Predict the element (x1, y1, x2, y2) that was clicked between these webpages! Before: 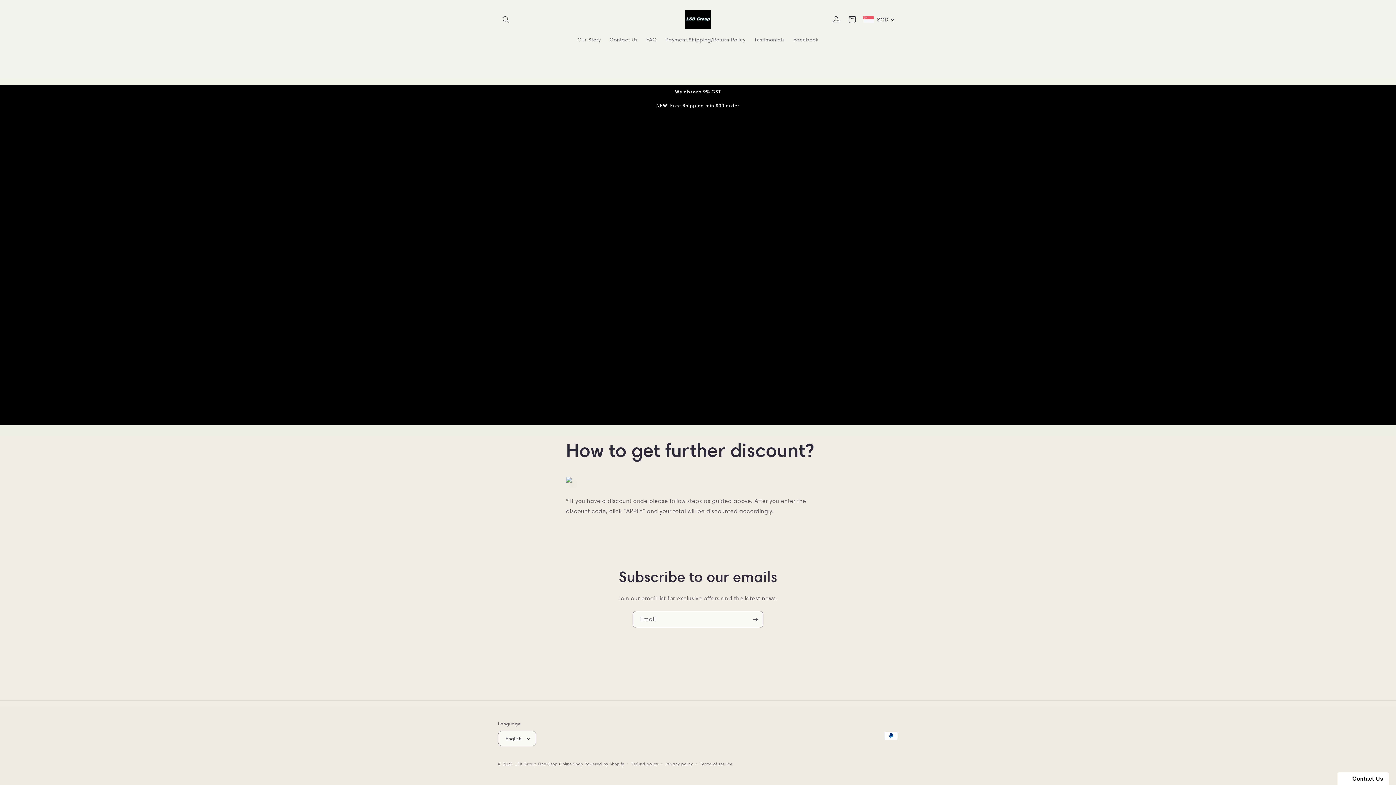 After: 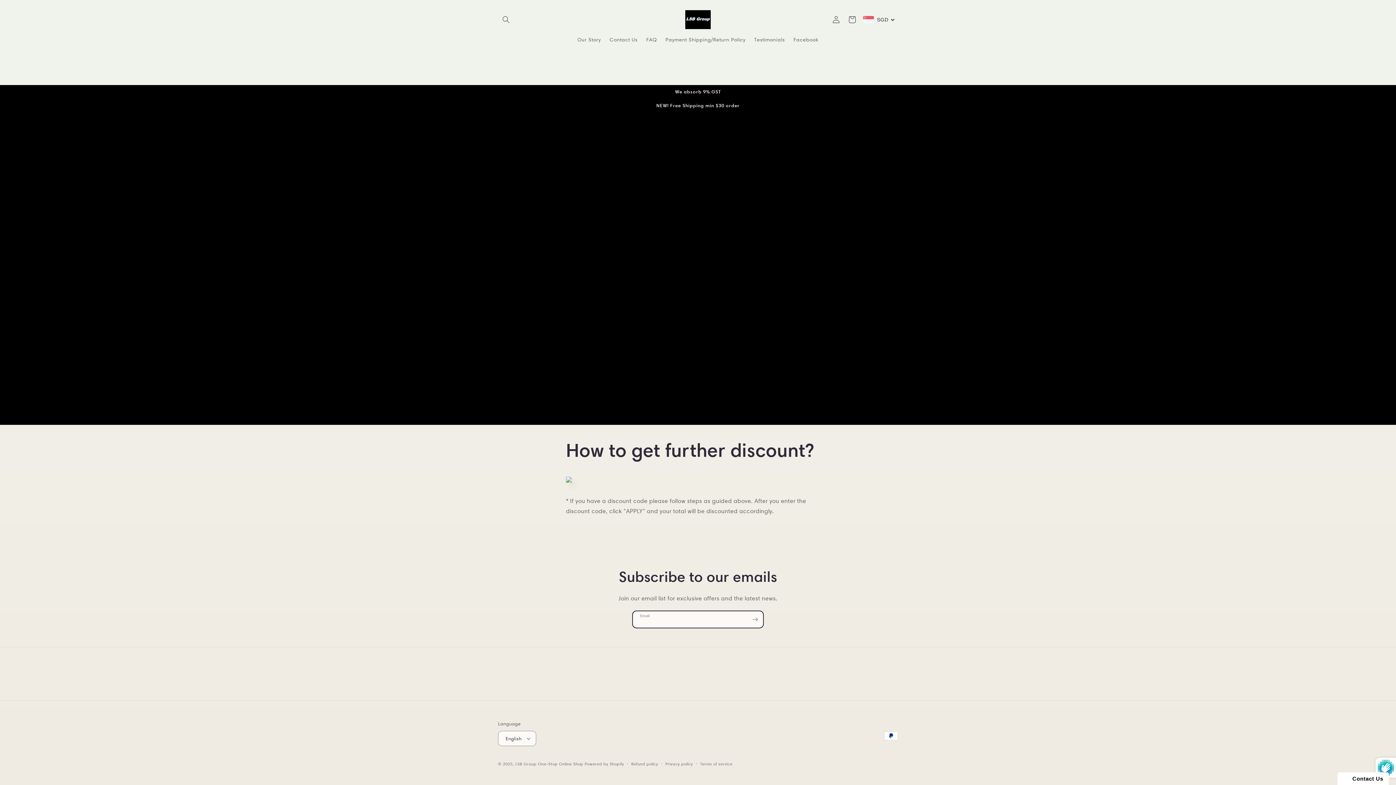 Action: bbox: (747, 611, 763, 628) label: Subscribe